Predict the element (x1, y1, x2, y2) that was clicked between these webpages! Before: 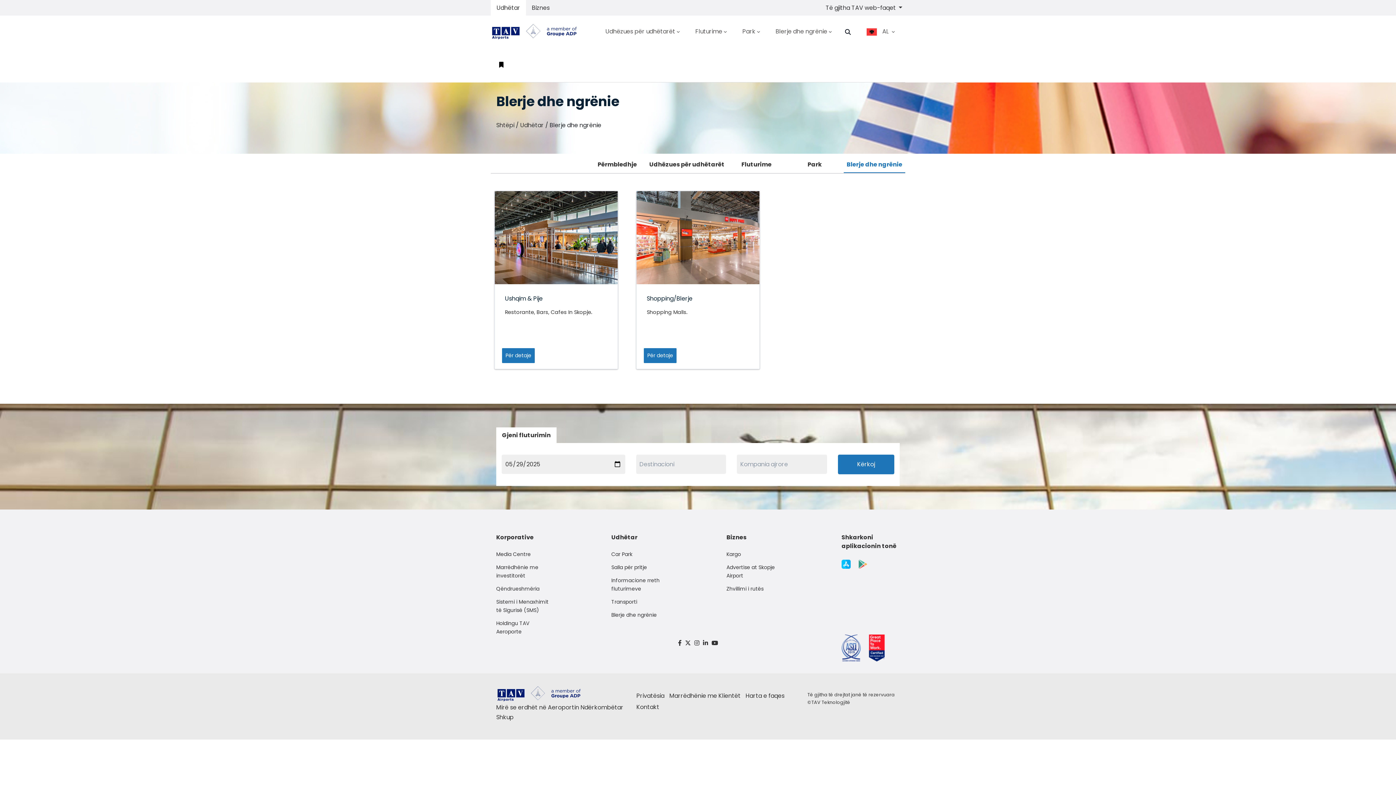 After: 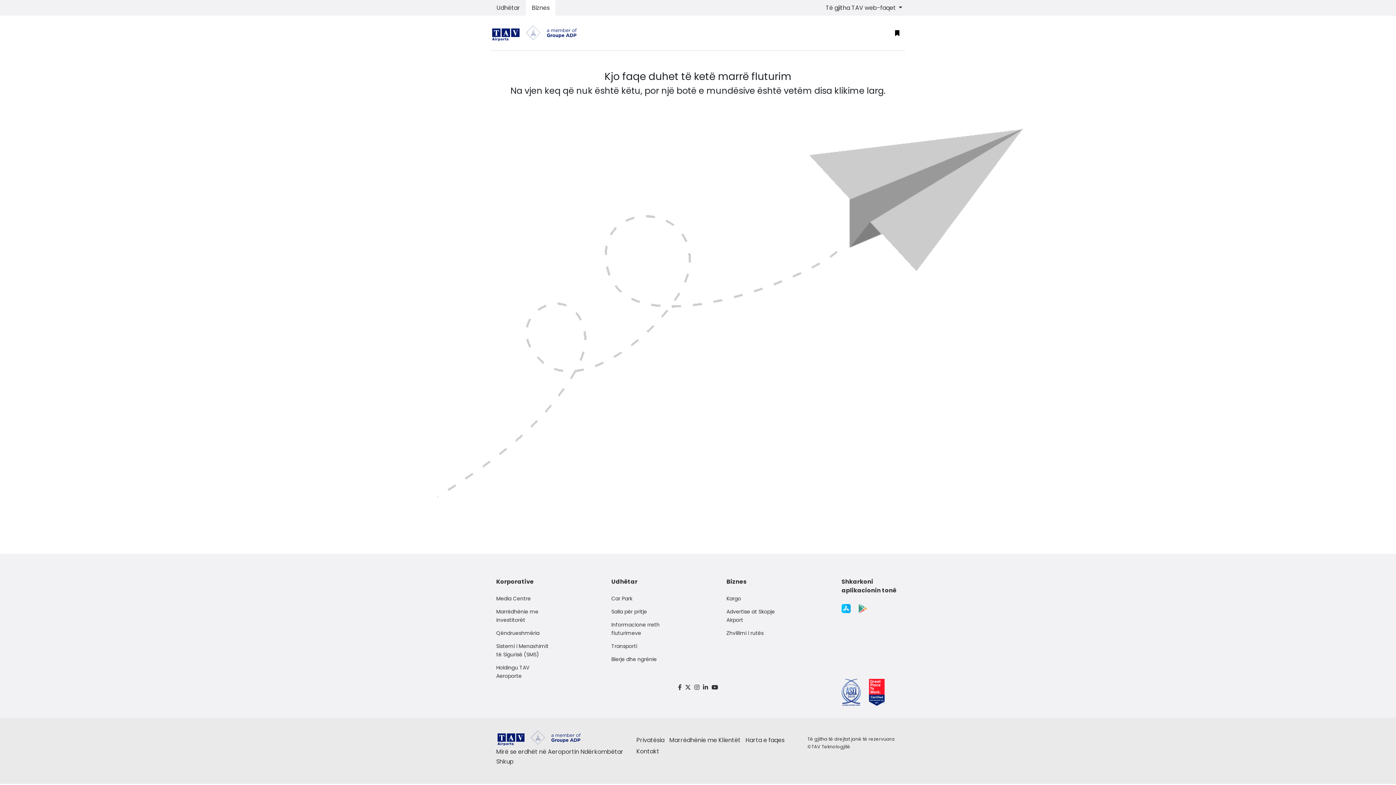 Action: label: Advertise at Skopje Airport bbox: (726, 560, 784, 582)